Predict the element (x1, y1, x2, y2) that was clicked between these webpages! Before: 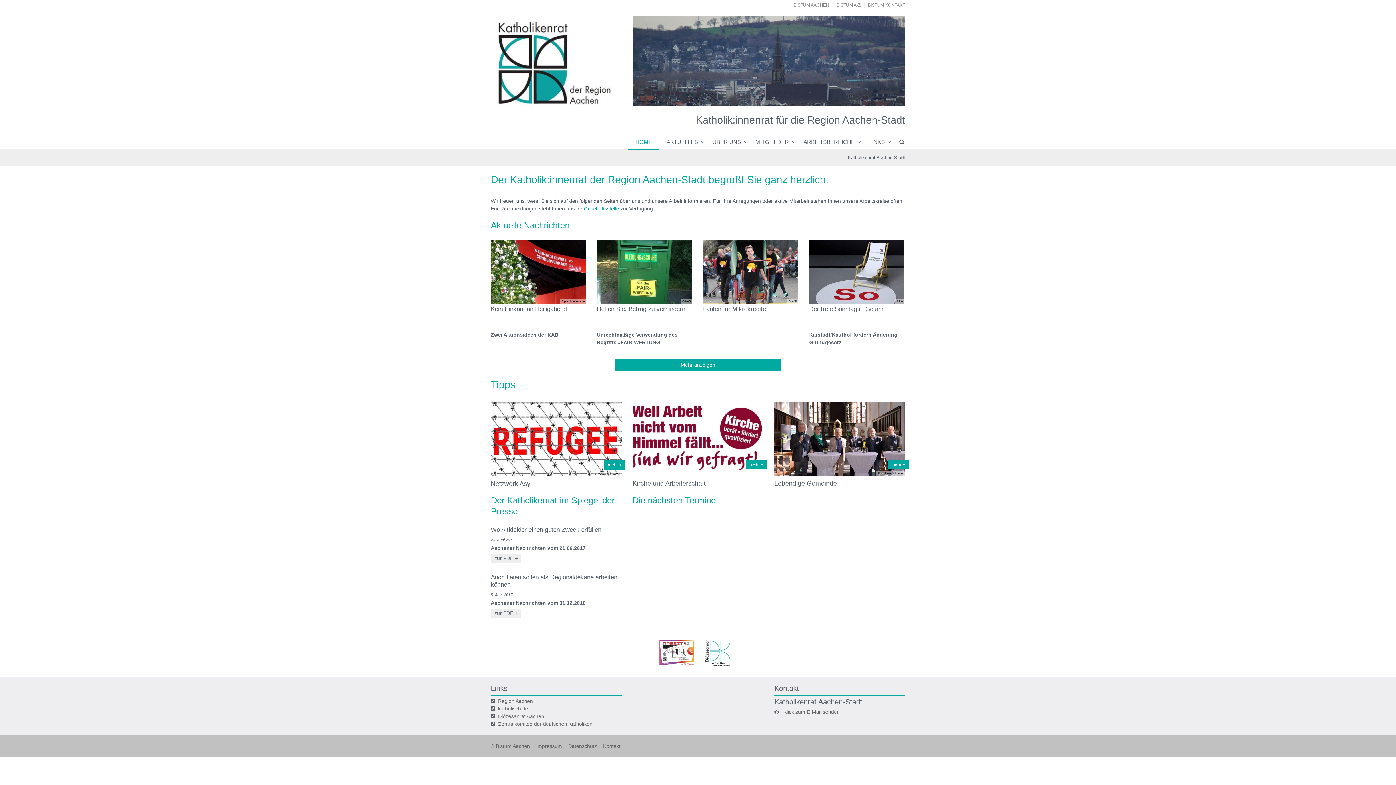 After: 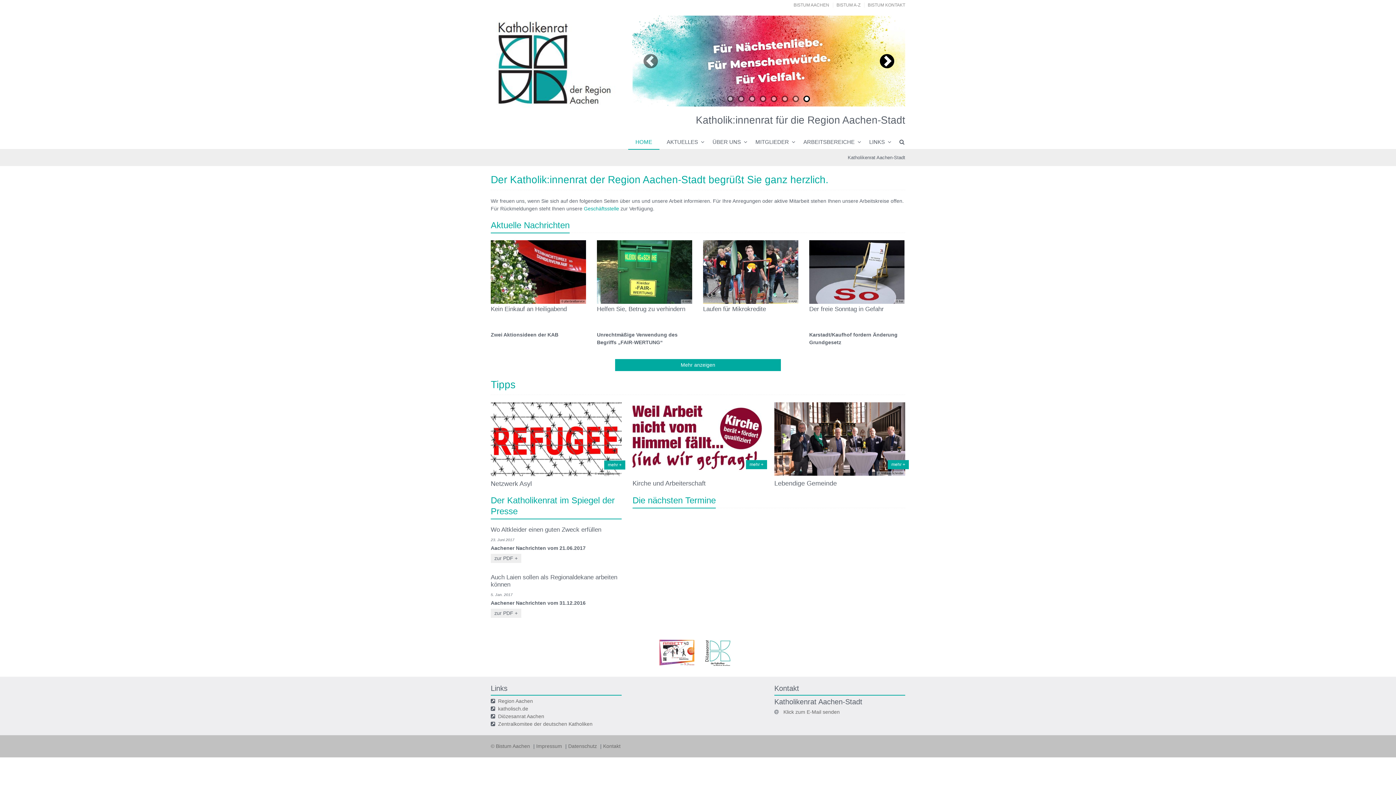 Action: label: Next bbox: (880, 53, 894, 68)